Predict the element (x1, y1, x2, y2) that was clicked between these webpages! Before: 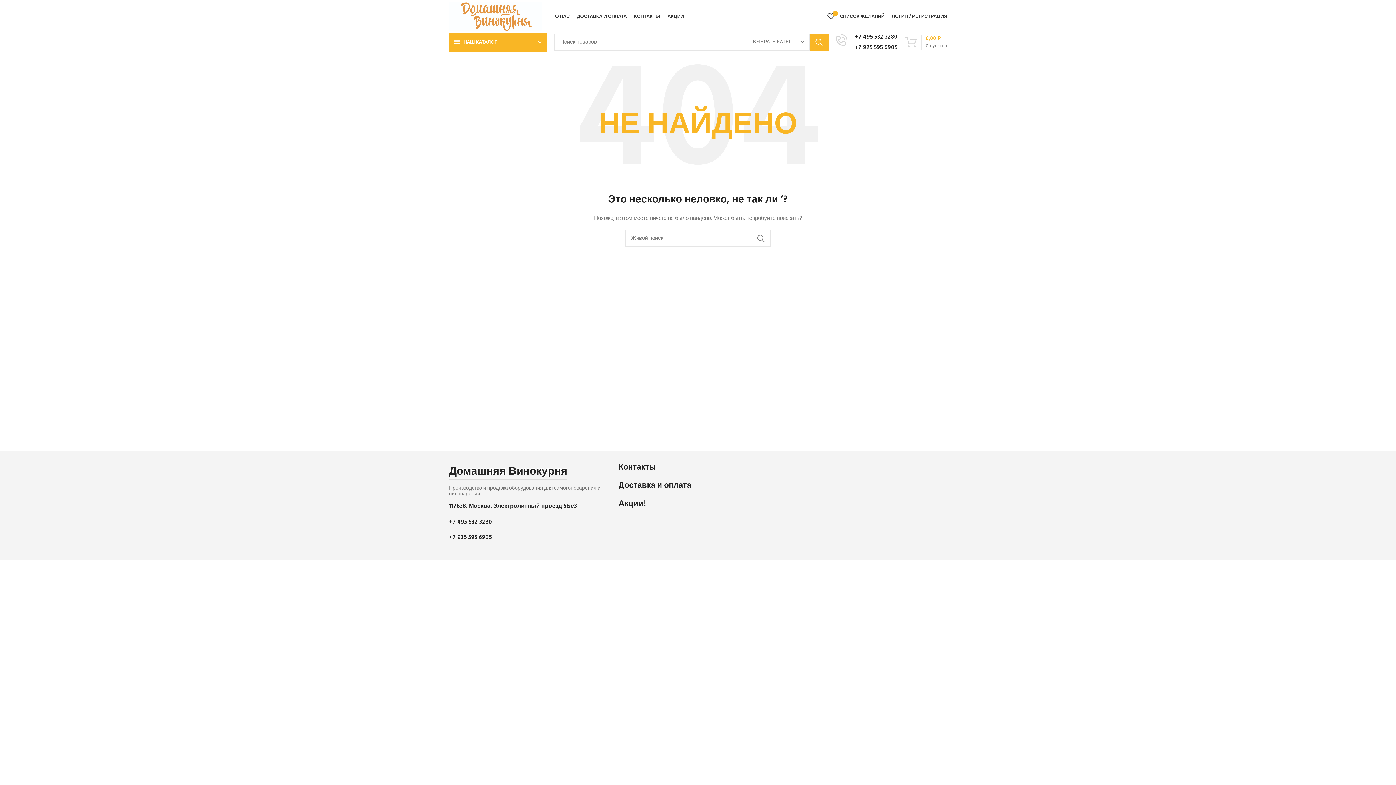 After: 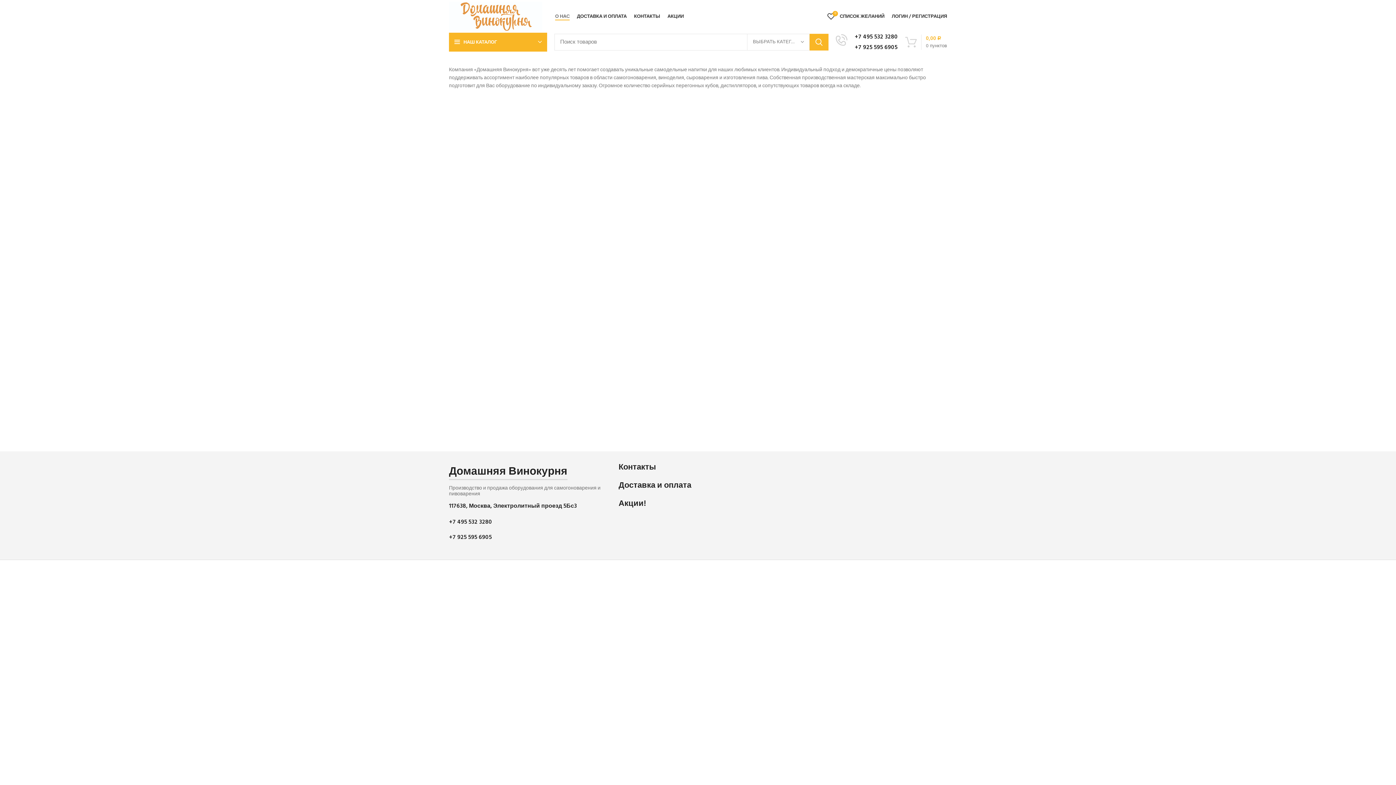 Action: label: О НАС bbox: (551, 9, 573, 23)